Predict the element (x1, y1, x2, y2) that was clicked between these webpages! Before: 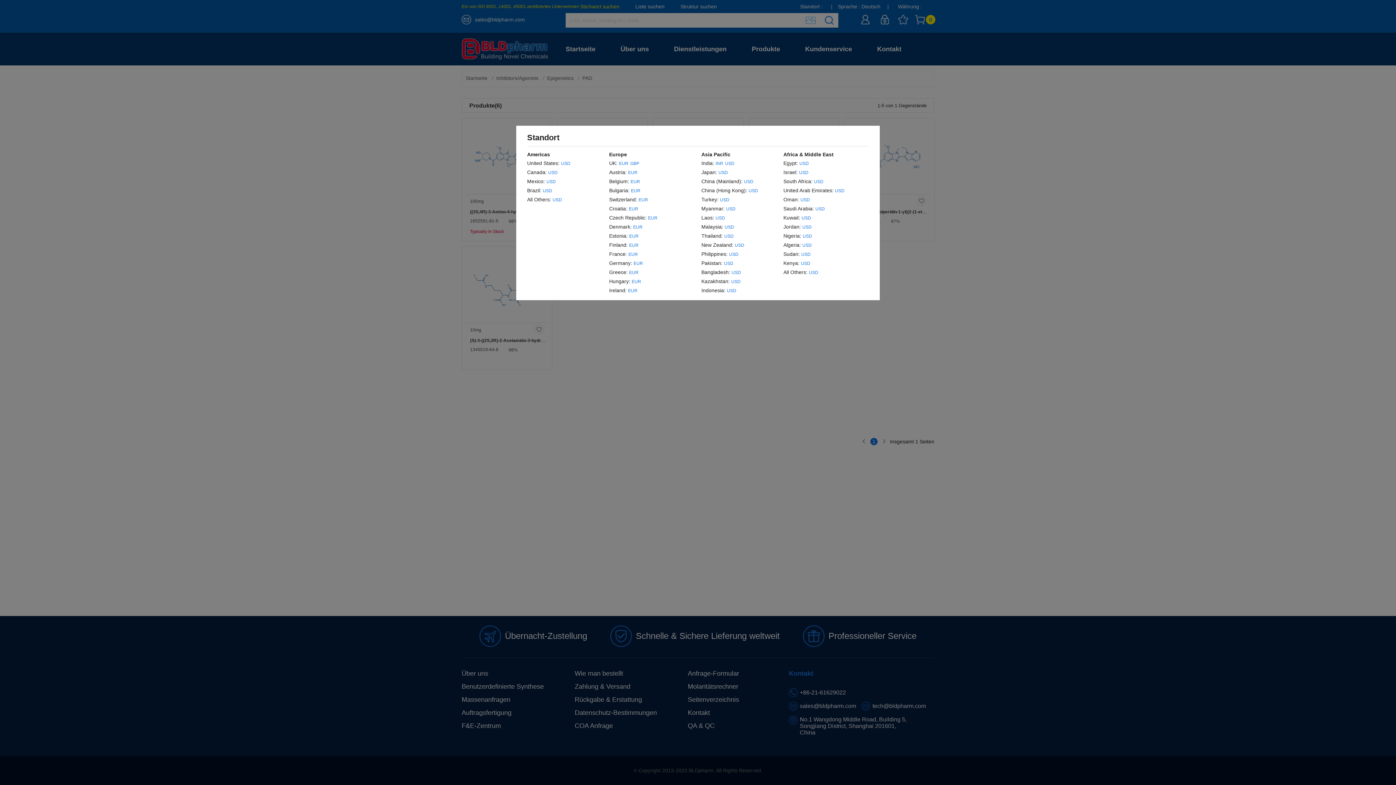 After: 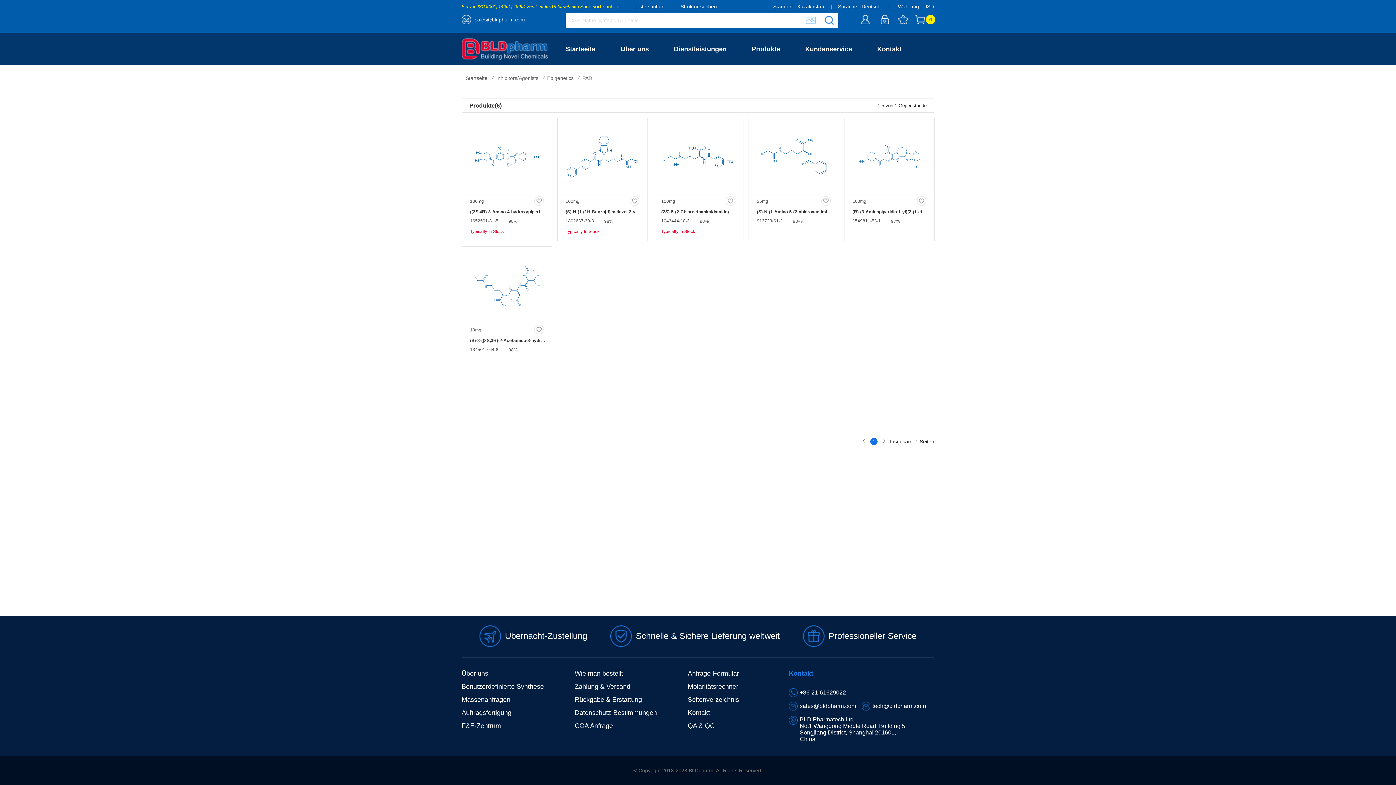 Action: bbox: (731, 277, 740, 286) label: USD